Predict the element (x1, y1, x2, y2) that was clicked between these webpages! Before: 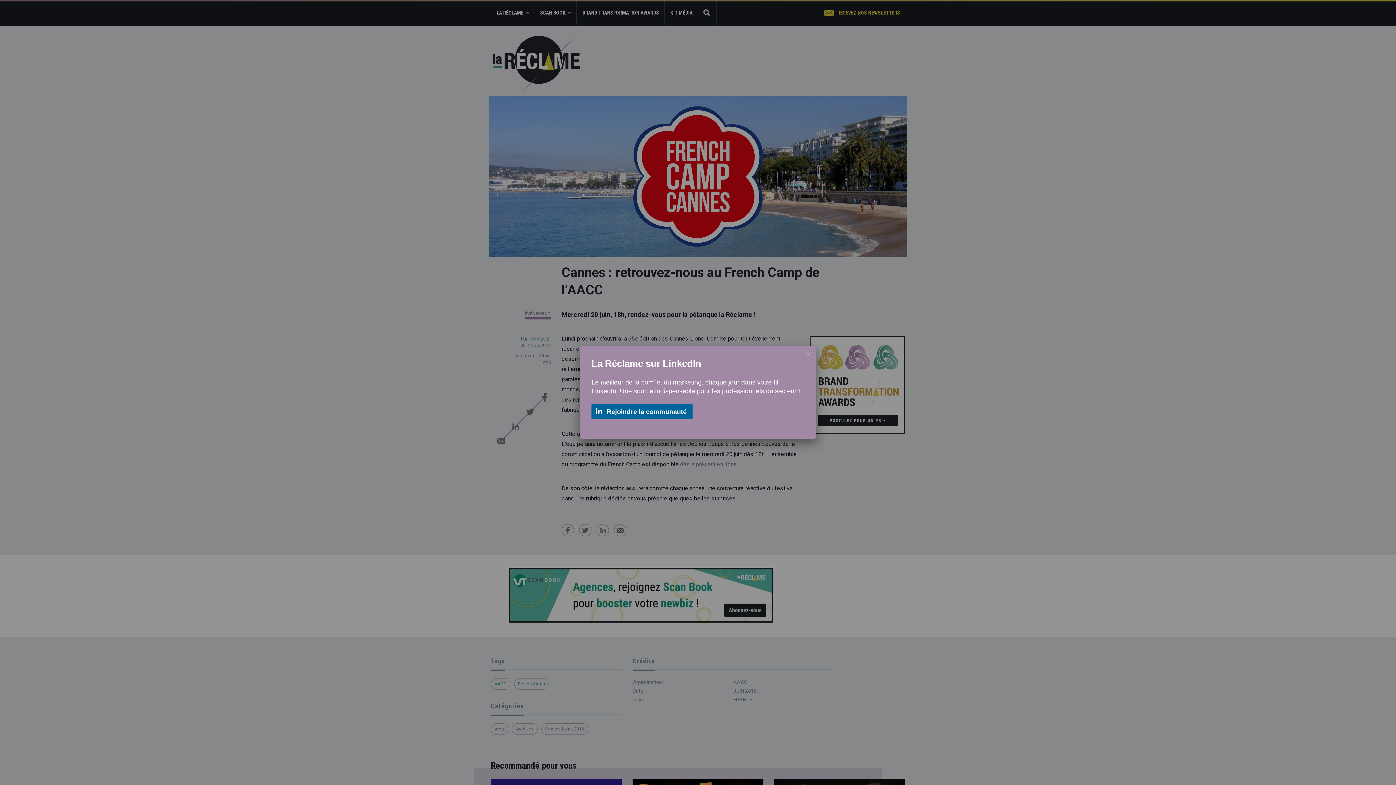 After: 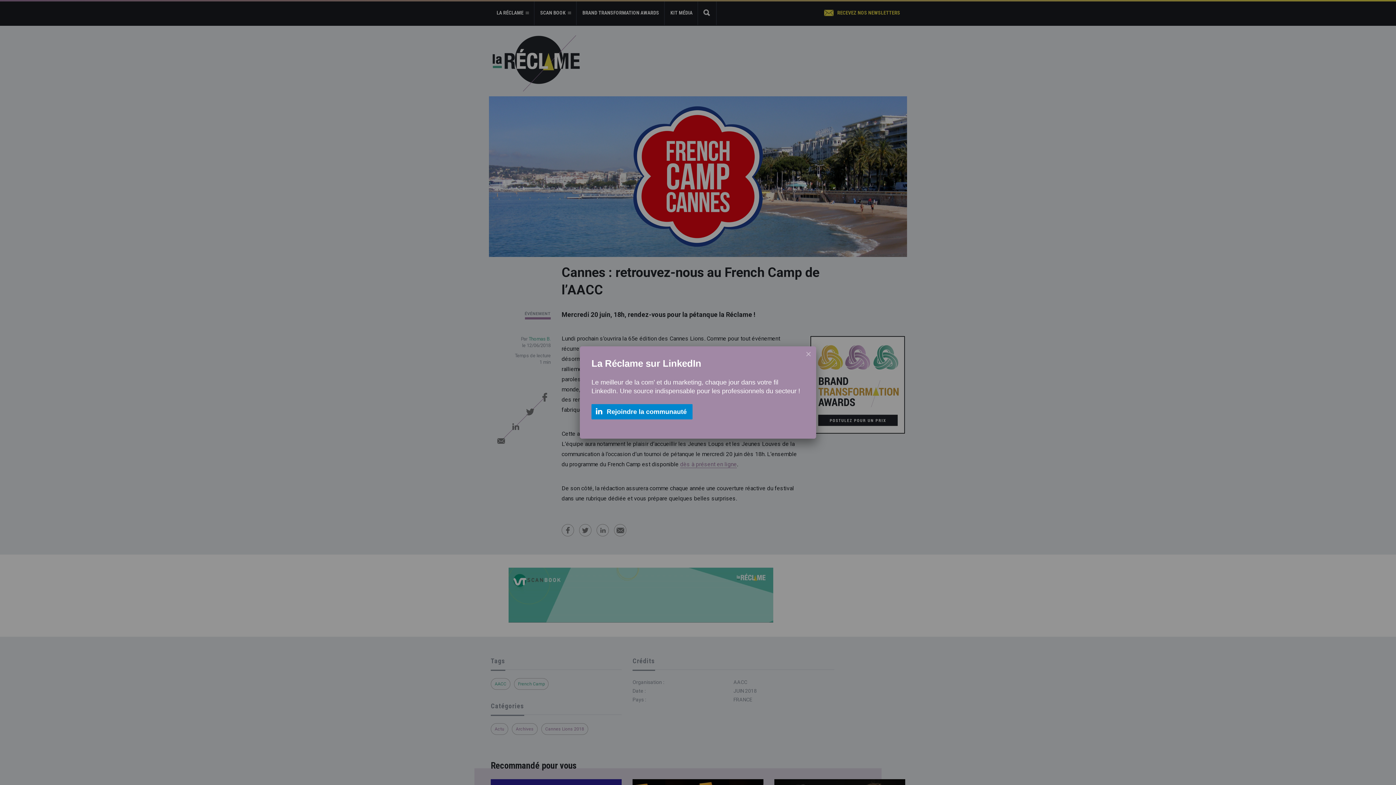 Action: bbox: (591, 404, 692, 419) label:  Rejoindre la communauté